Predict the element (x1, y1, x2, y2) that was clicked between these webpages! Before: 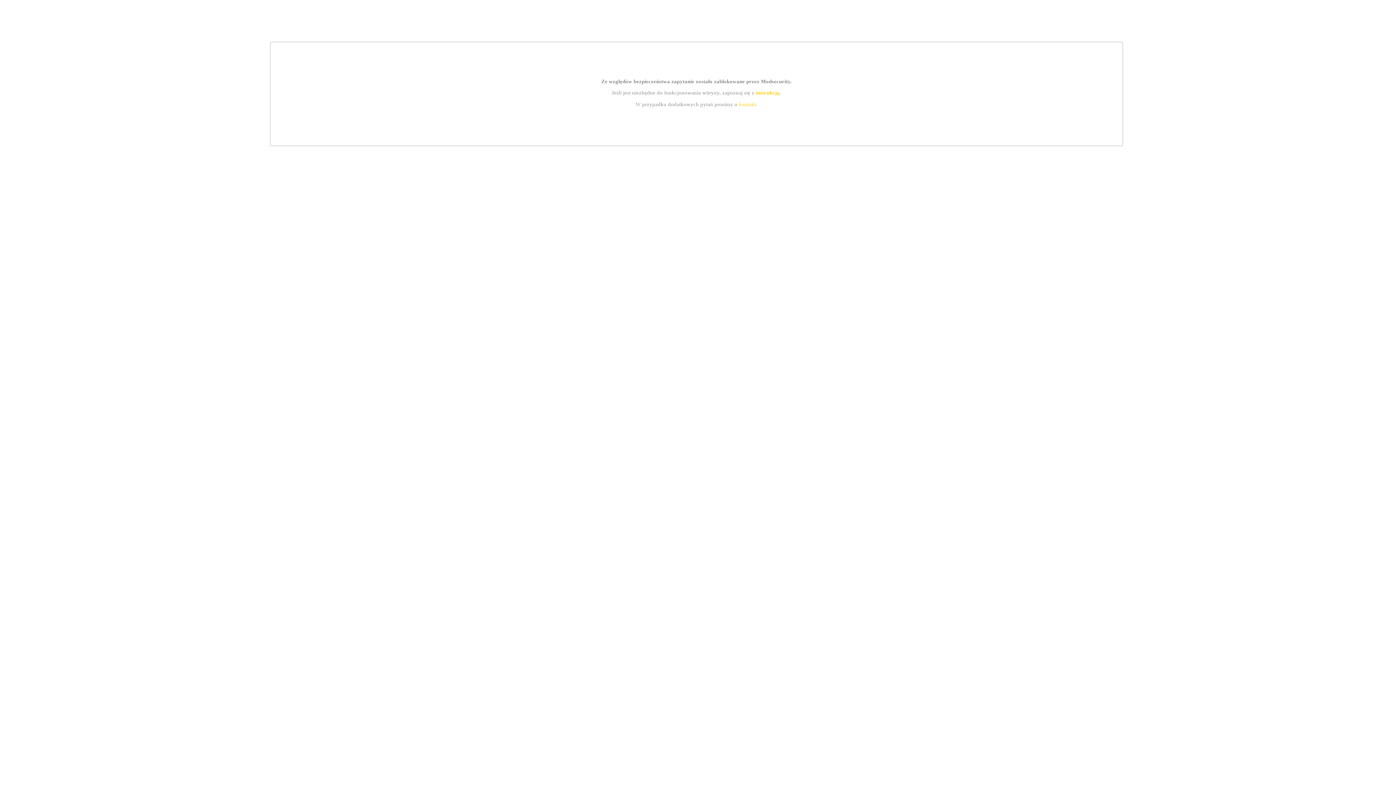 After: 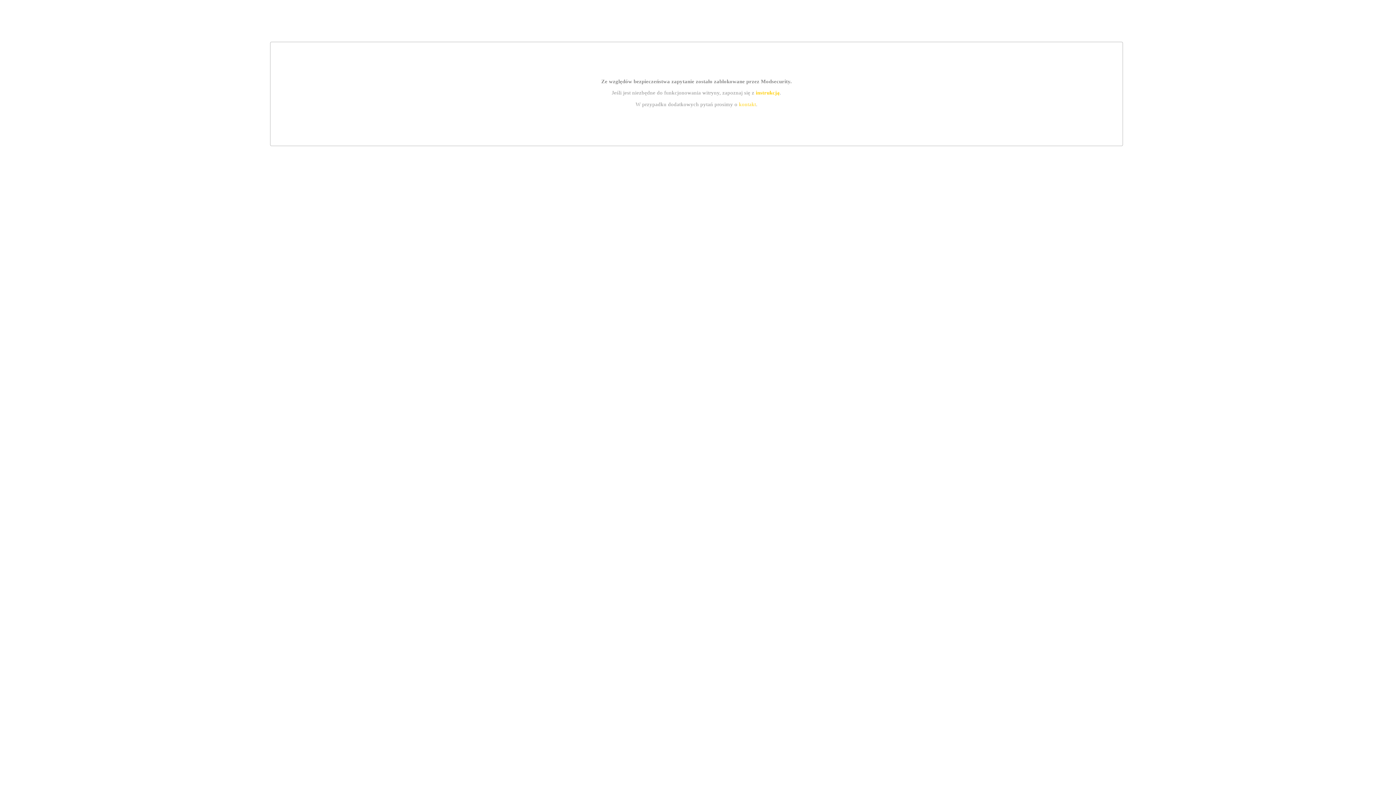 Action: bbox: (739, 101, 756, 107) label: kontakt